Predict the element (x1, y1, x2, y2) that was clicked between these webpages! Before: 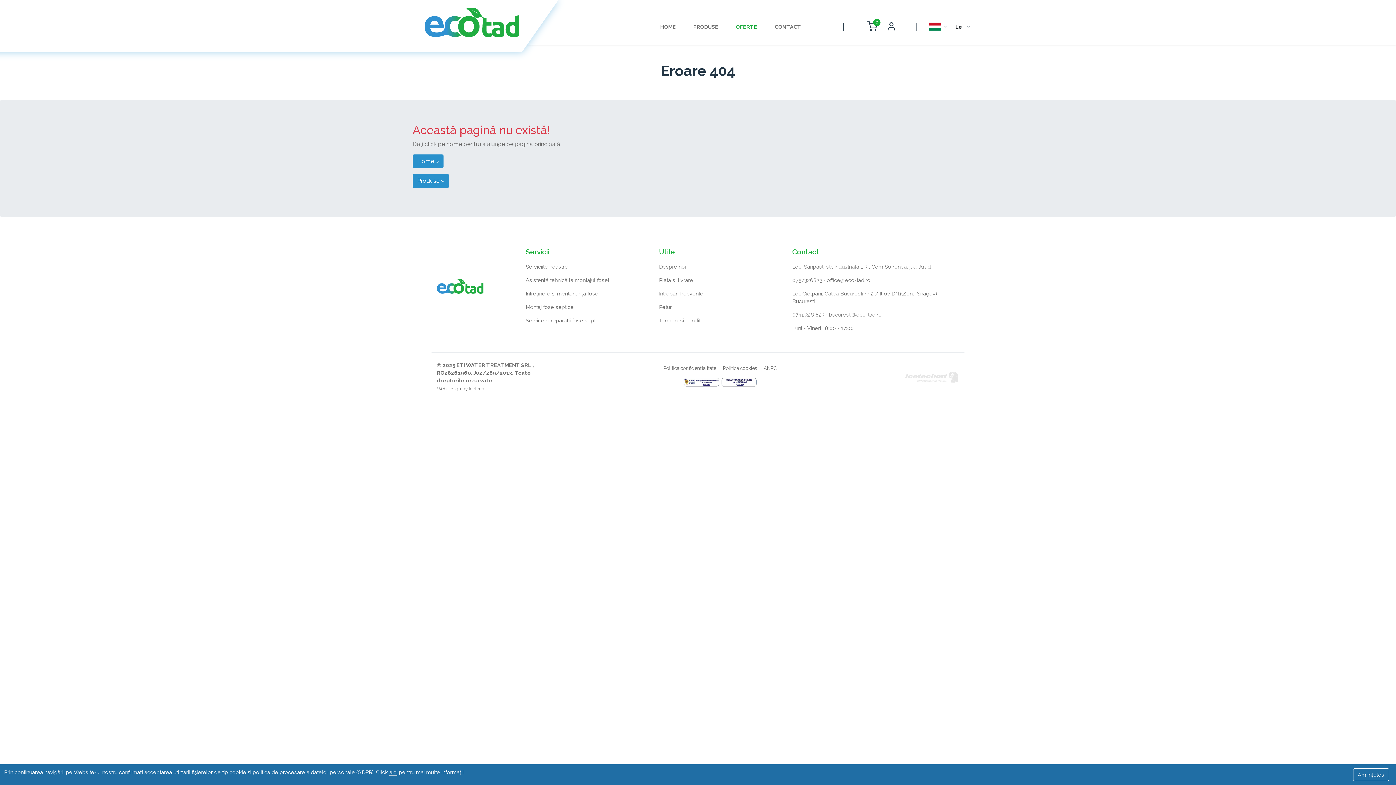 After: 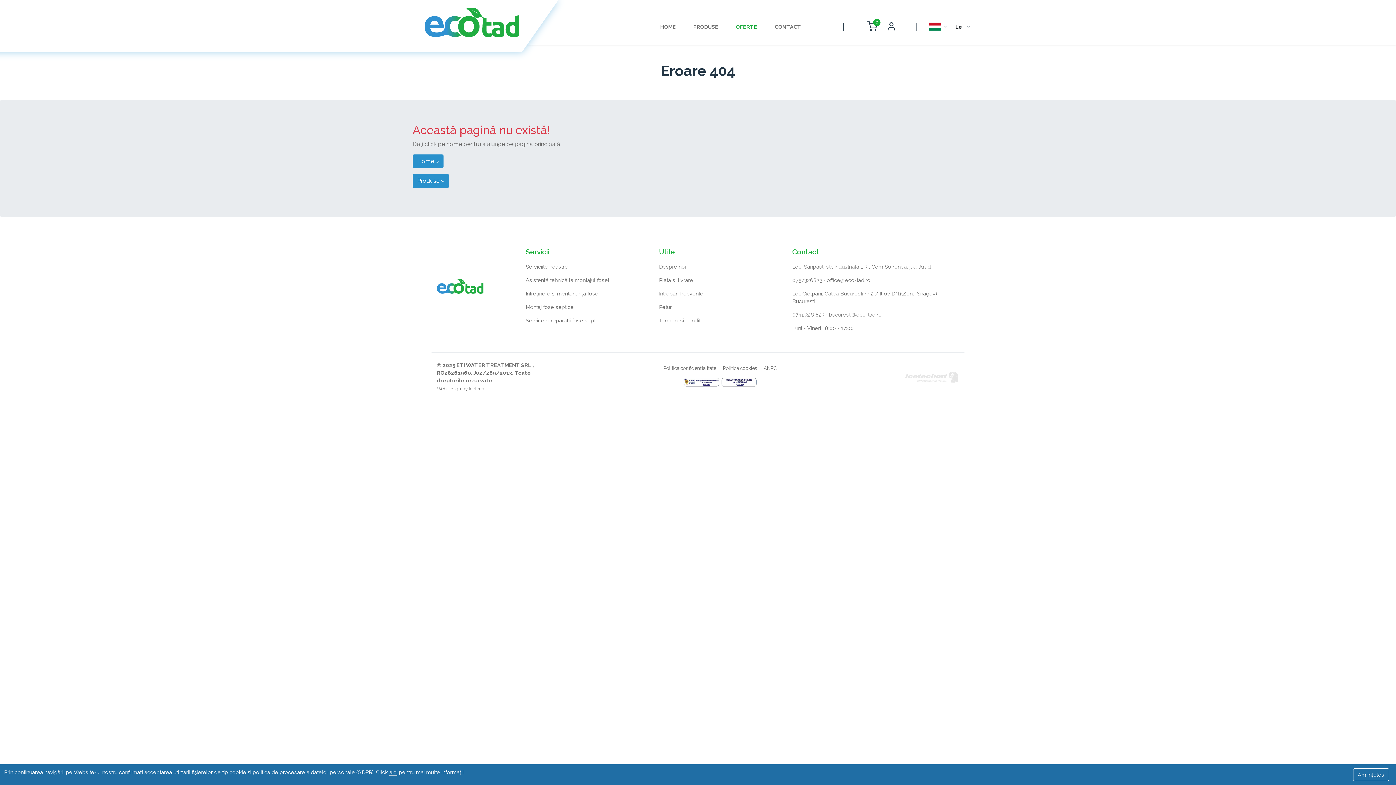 Action: label: Webdesign by Icetech bbox: (436, 385, 484, 392)